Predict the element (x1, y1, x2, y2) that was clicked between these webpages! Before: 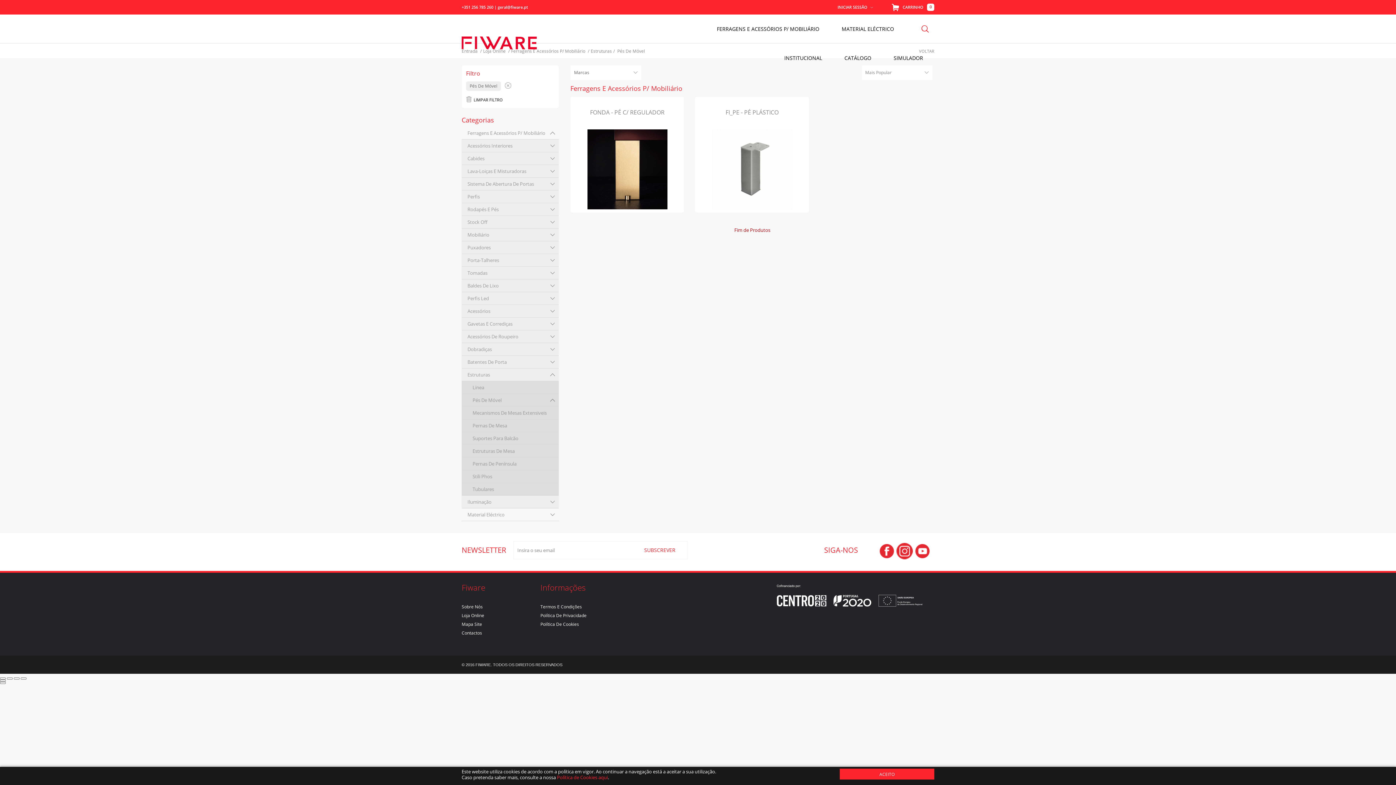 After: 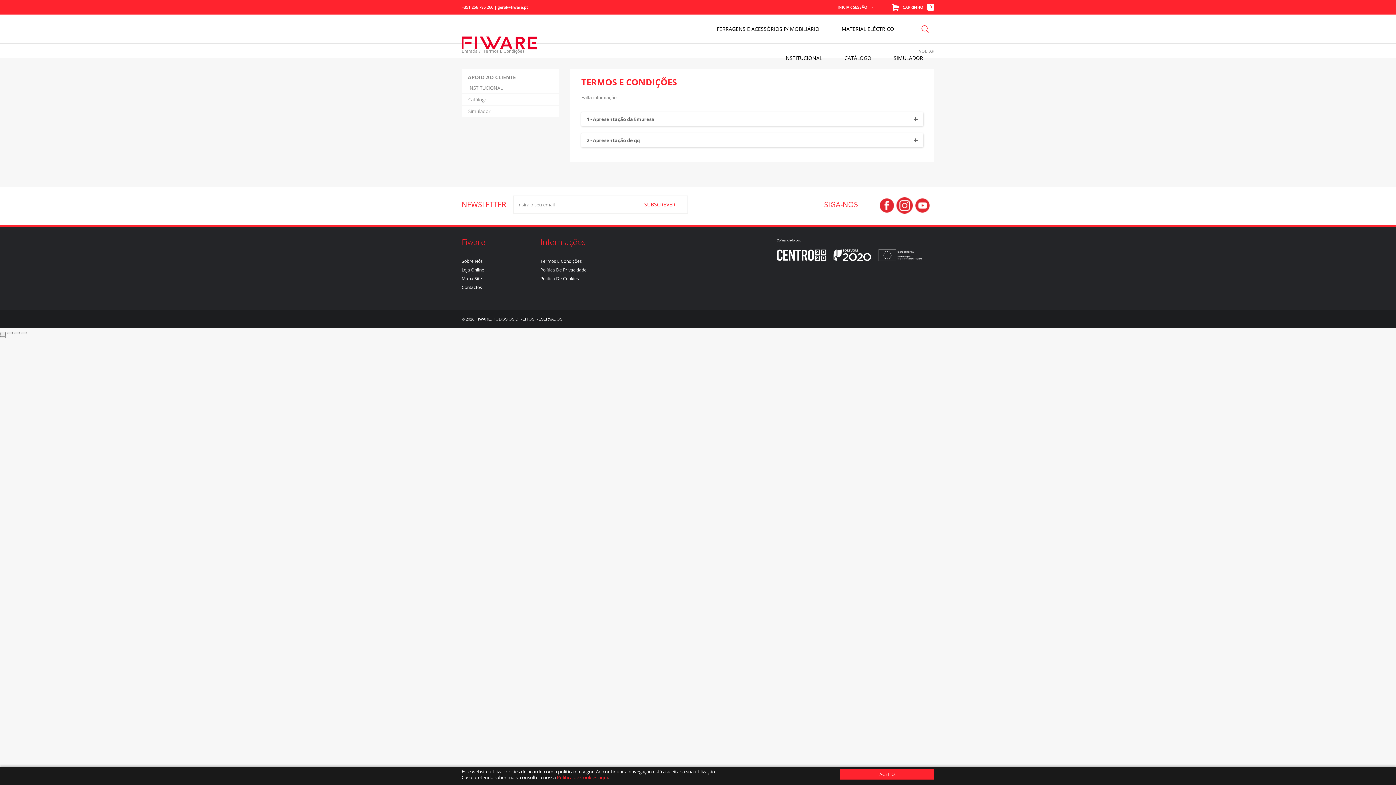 Action: bbox: (540, 604, 582, 610) label: Termos E Condições